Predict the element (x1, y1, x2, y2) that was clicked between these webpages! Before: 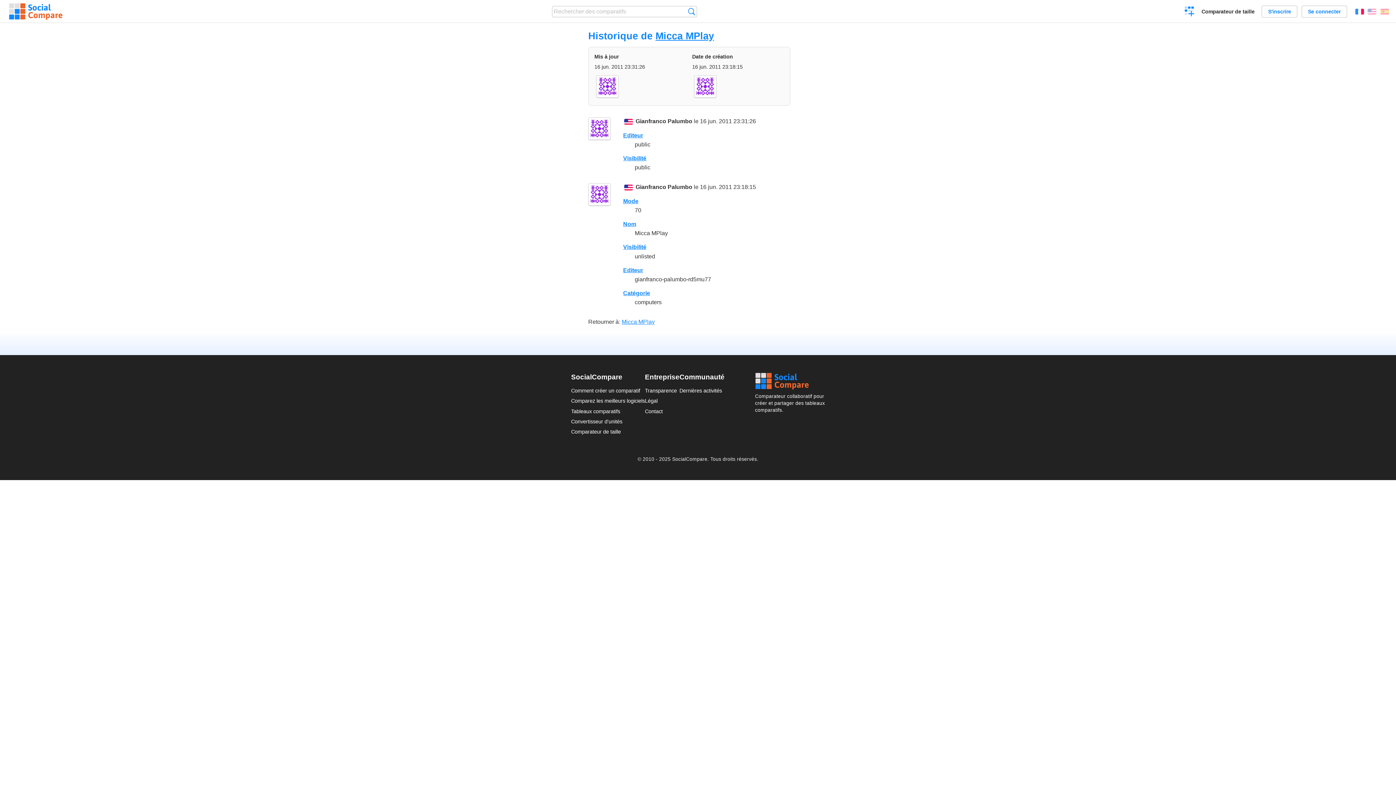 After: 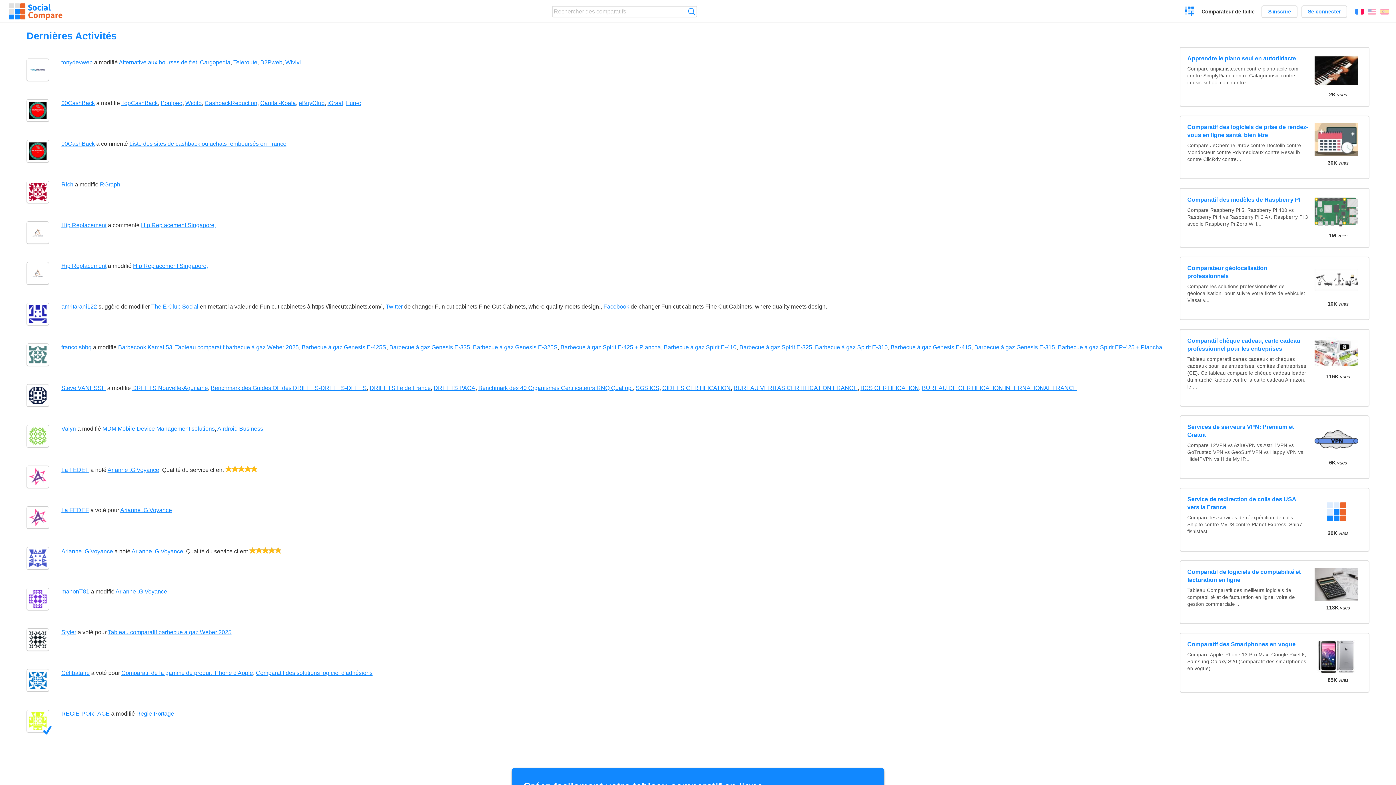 Action: label: Dernières activités bbox: (679, 387, 722, 393)